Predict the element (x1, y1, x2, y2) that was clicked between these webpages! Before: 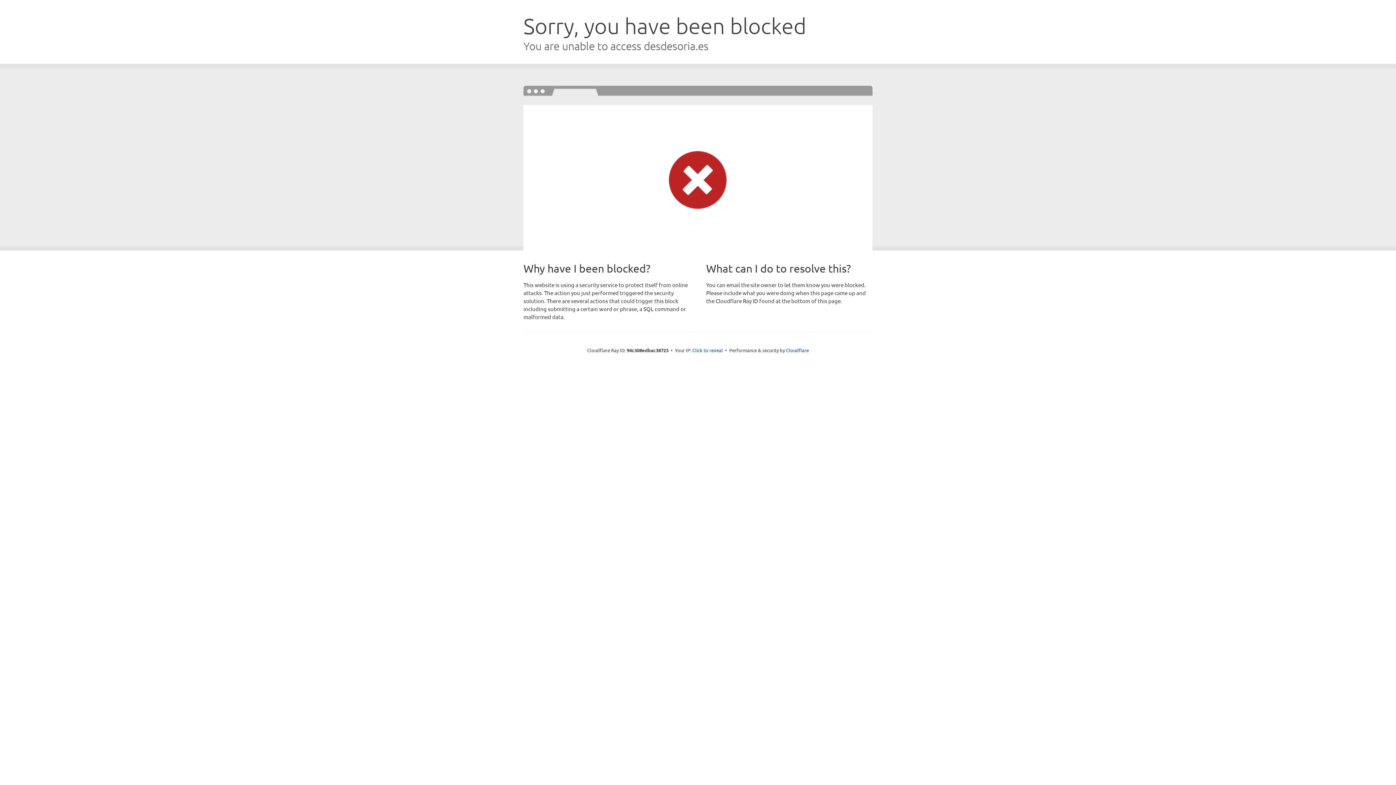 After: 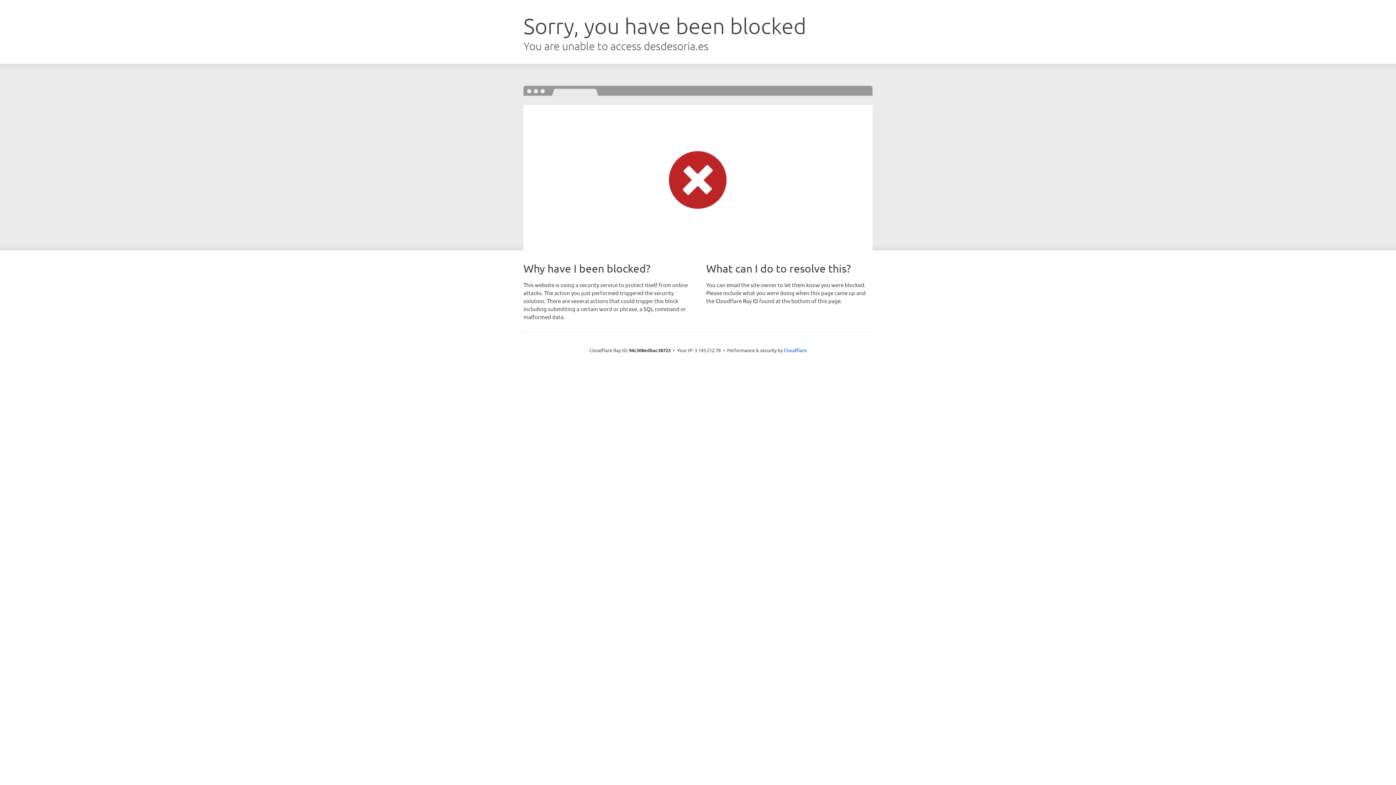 Action: bbox: (692, 346, 723, 353) label: Click to reveal